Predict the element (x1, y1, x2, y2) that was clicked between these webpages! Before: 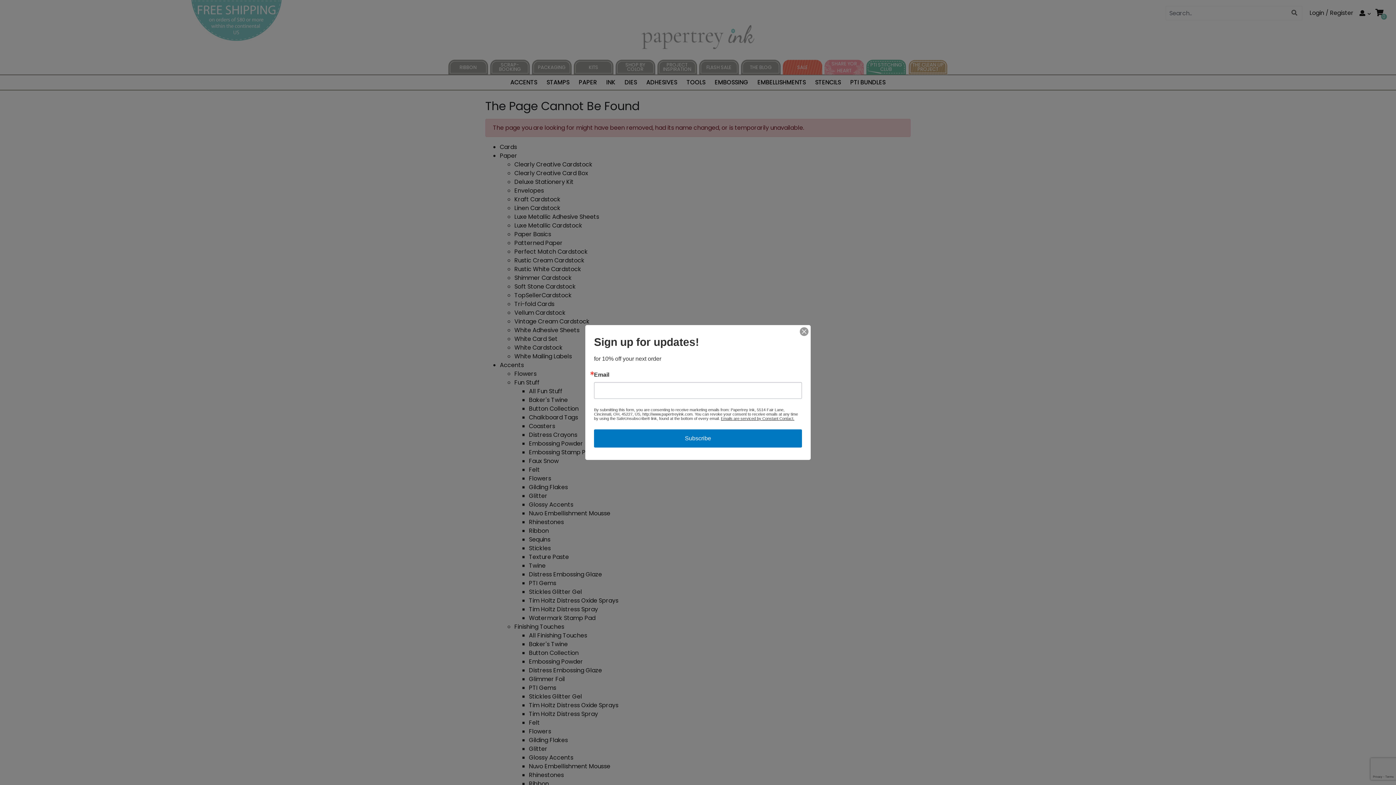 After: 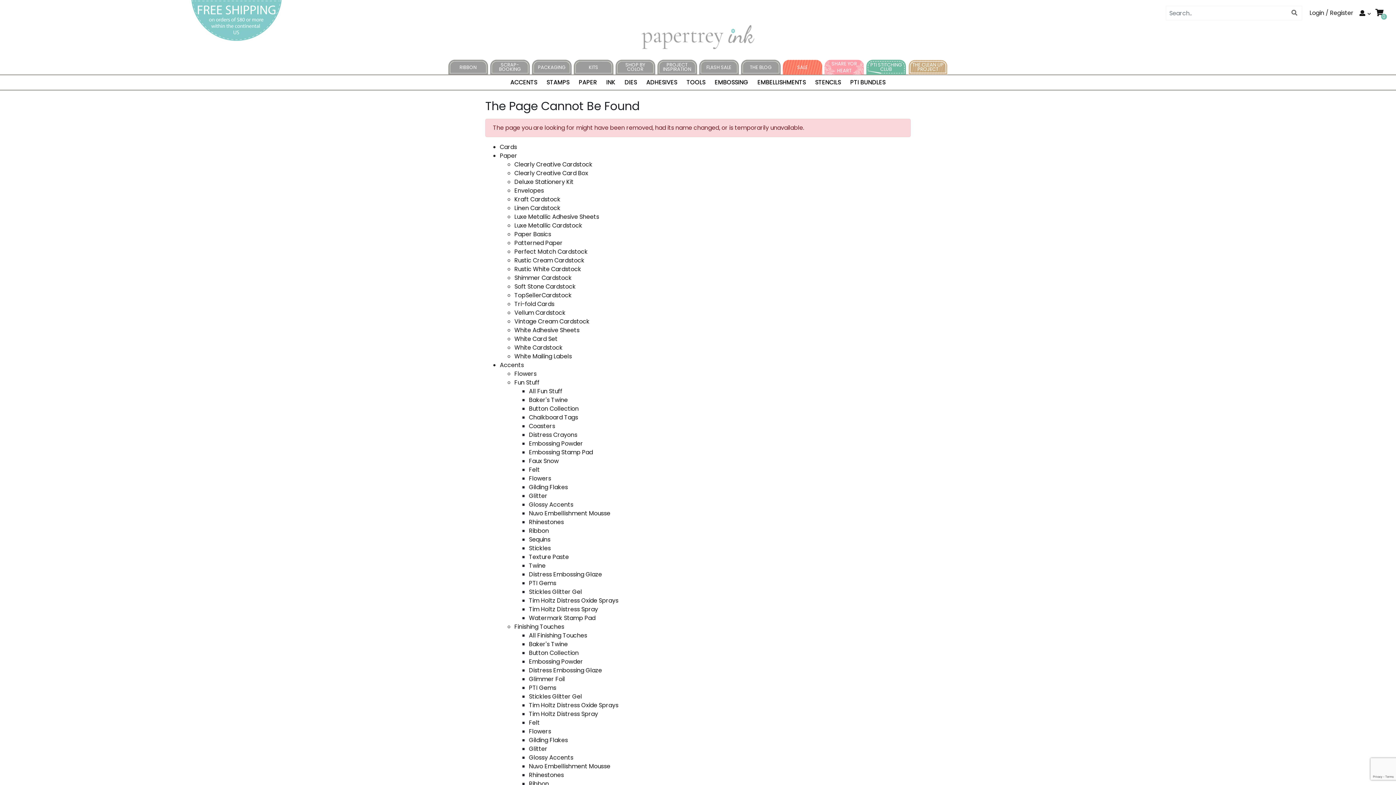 Action: bbox: (800, 327, 808, 336)